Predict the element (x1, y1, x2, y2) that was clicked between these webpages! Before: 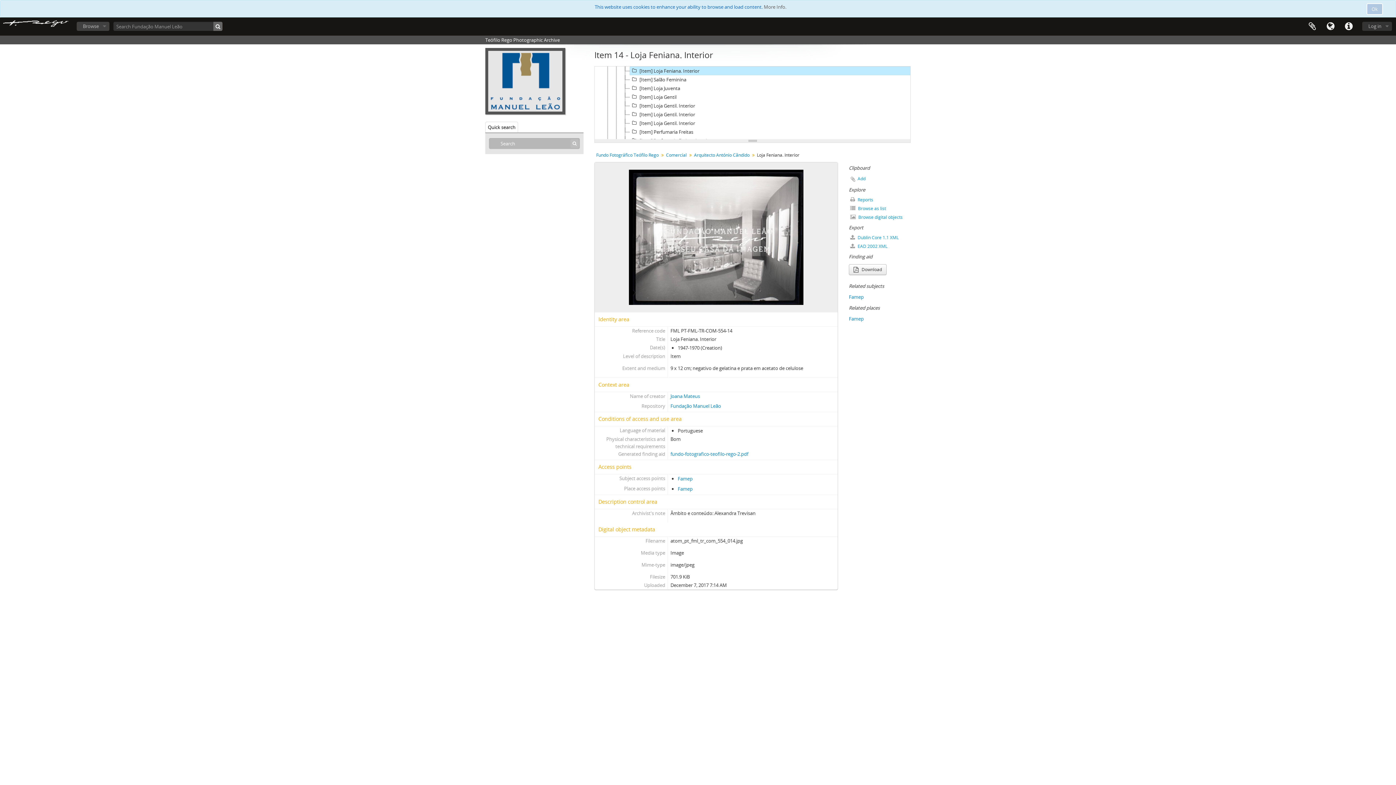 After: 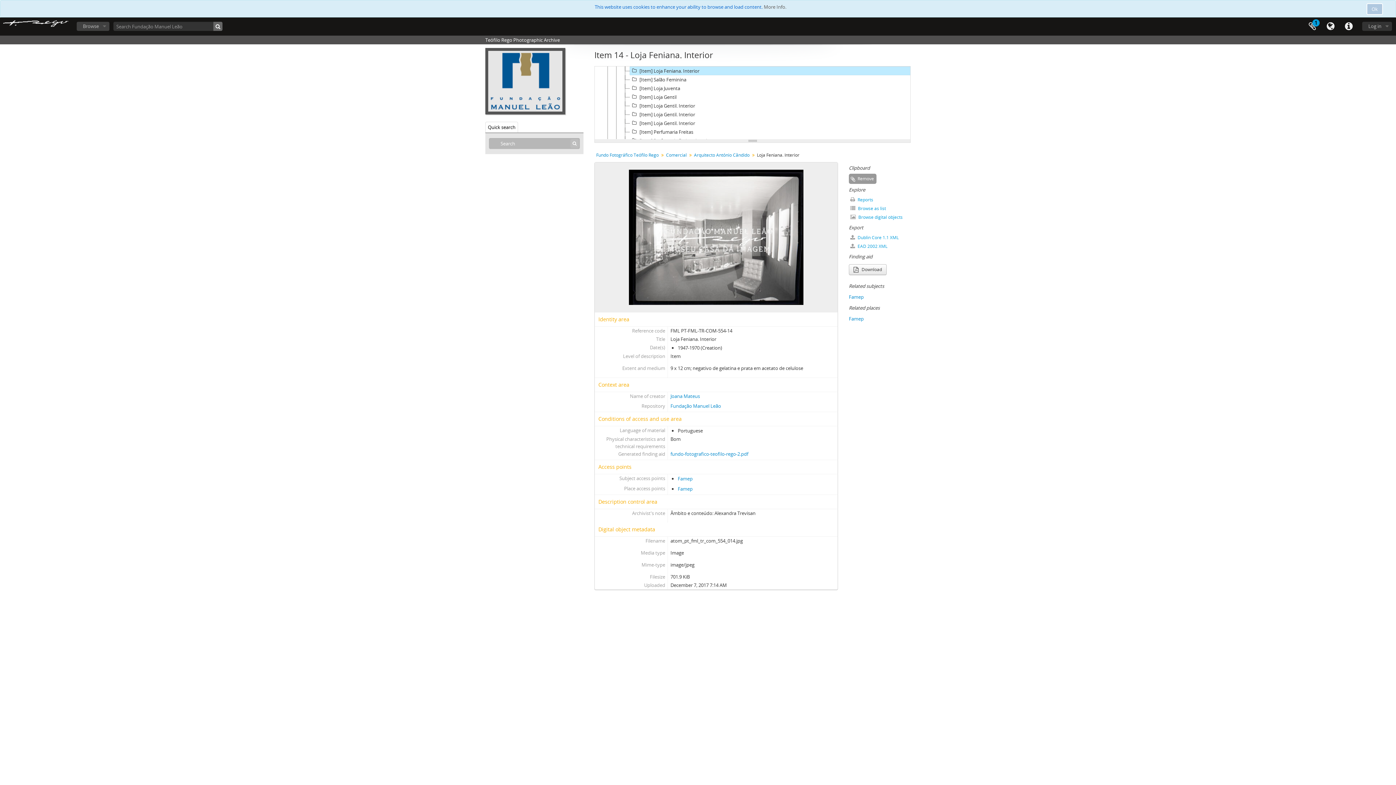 Action: bbox: (849, 173, 868, 184) label: Add